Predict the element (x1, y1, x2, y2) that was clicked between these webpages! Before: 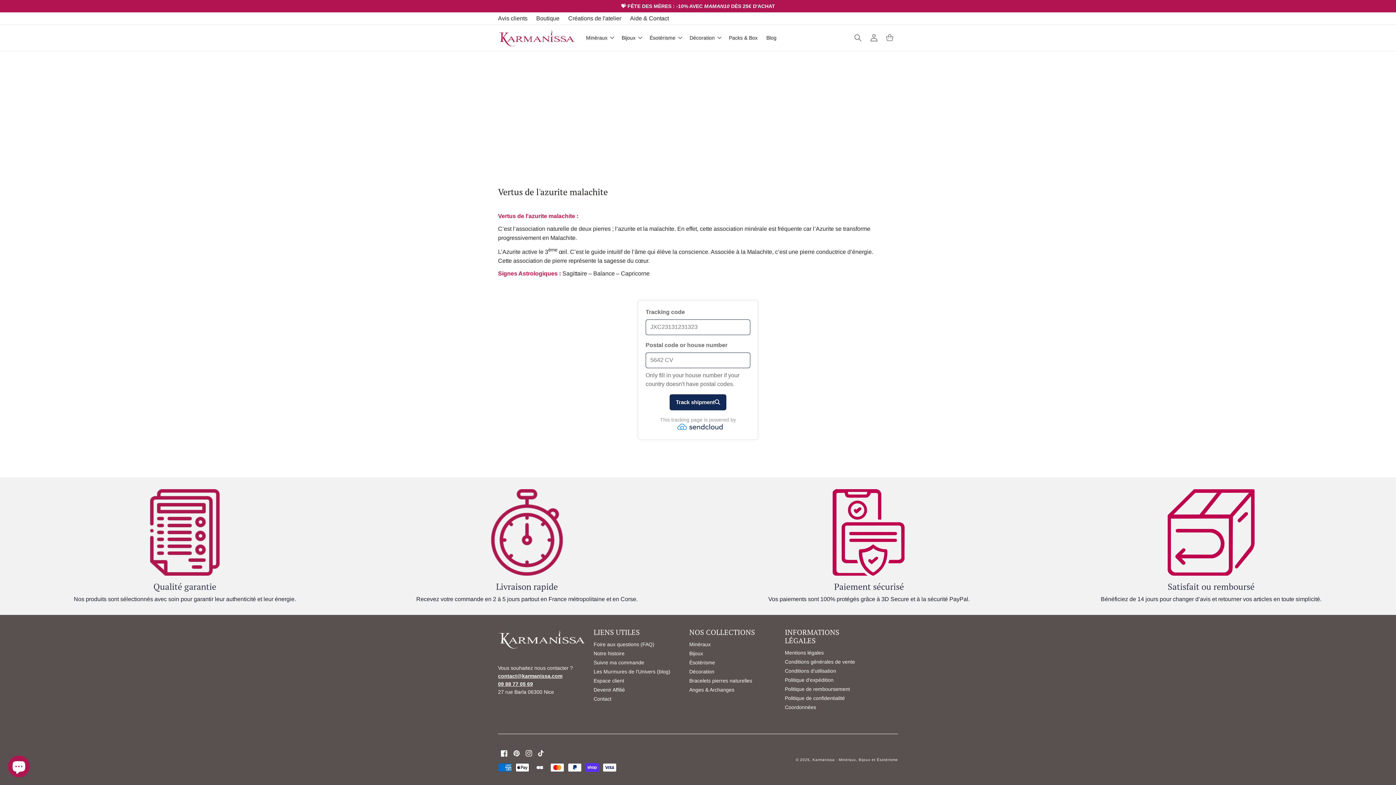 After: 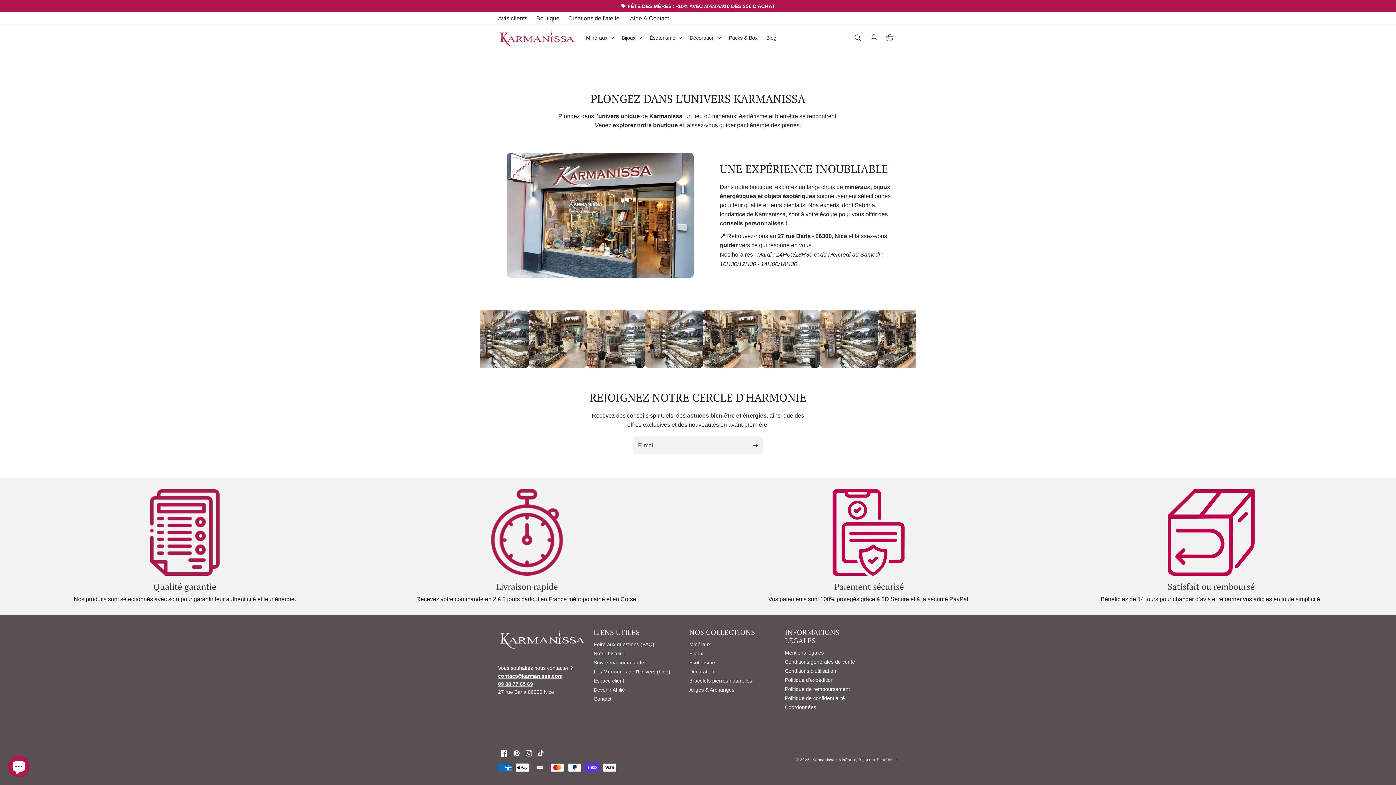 Action: bbox: (536, 14, 559, 21) label: Boutique